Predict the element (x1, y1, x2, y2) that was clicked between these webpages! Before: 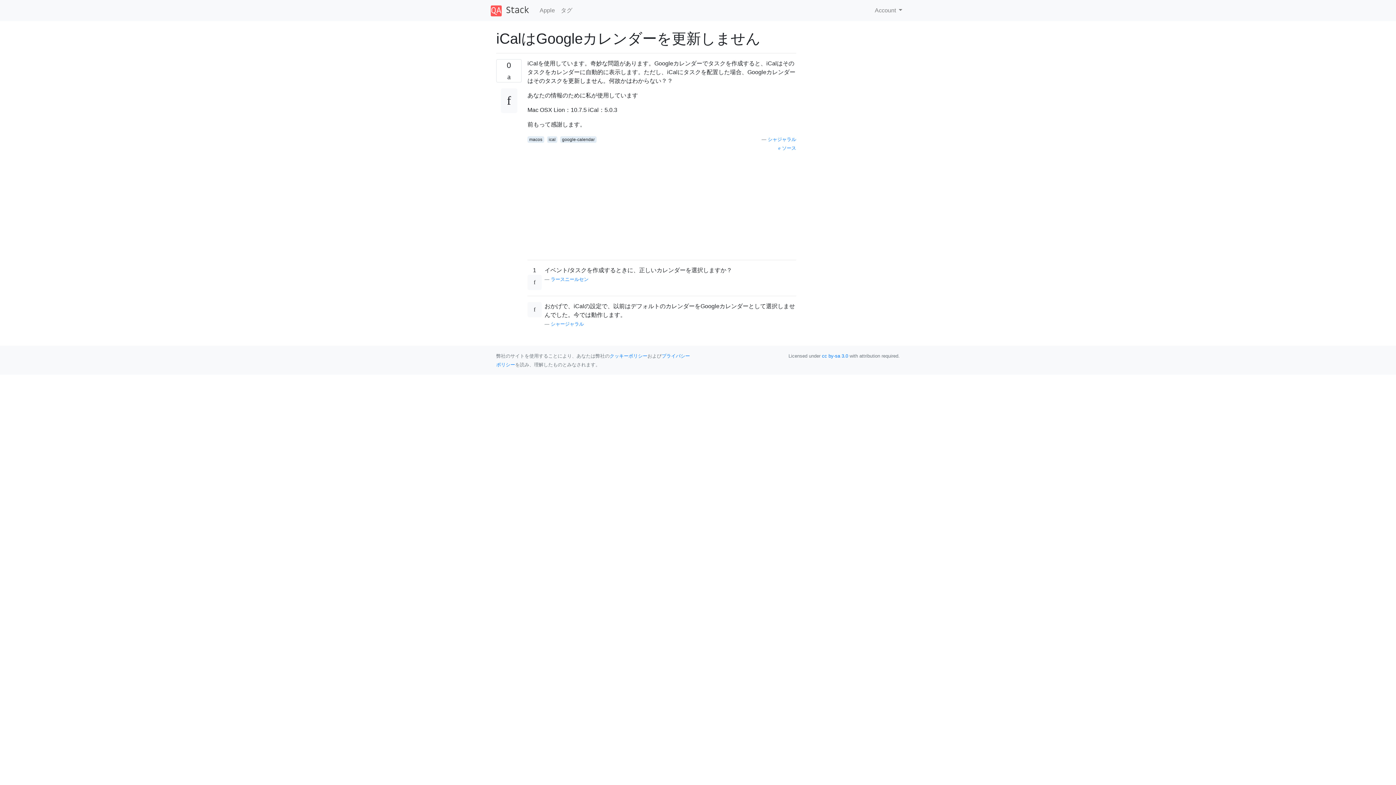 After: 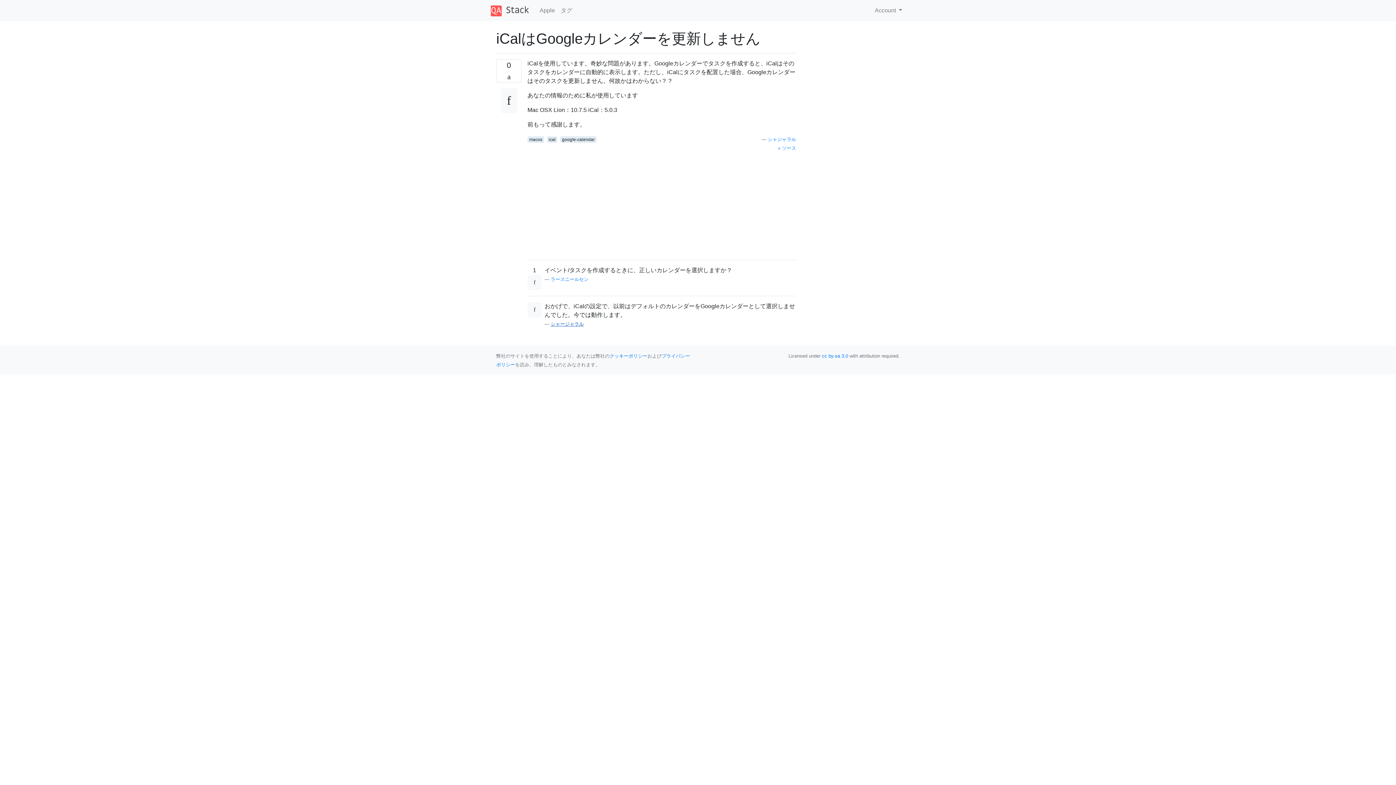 Action: label: シャージャラル bbox: (550, 321, 584, 326)